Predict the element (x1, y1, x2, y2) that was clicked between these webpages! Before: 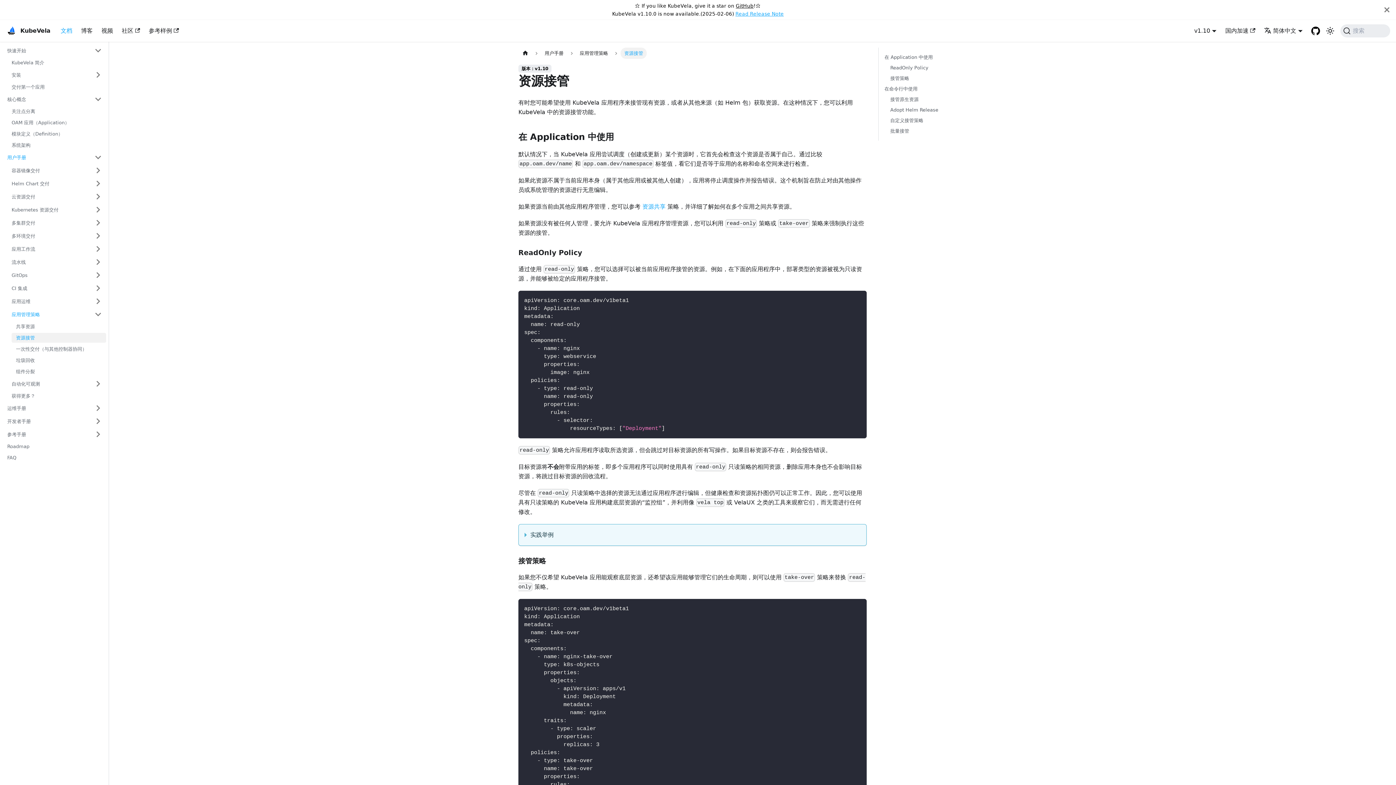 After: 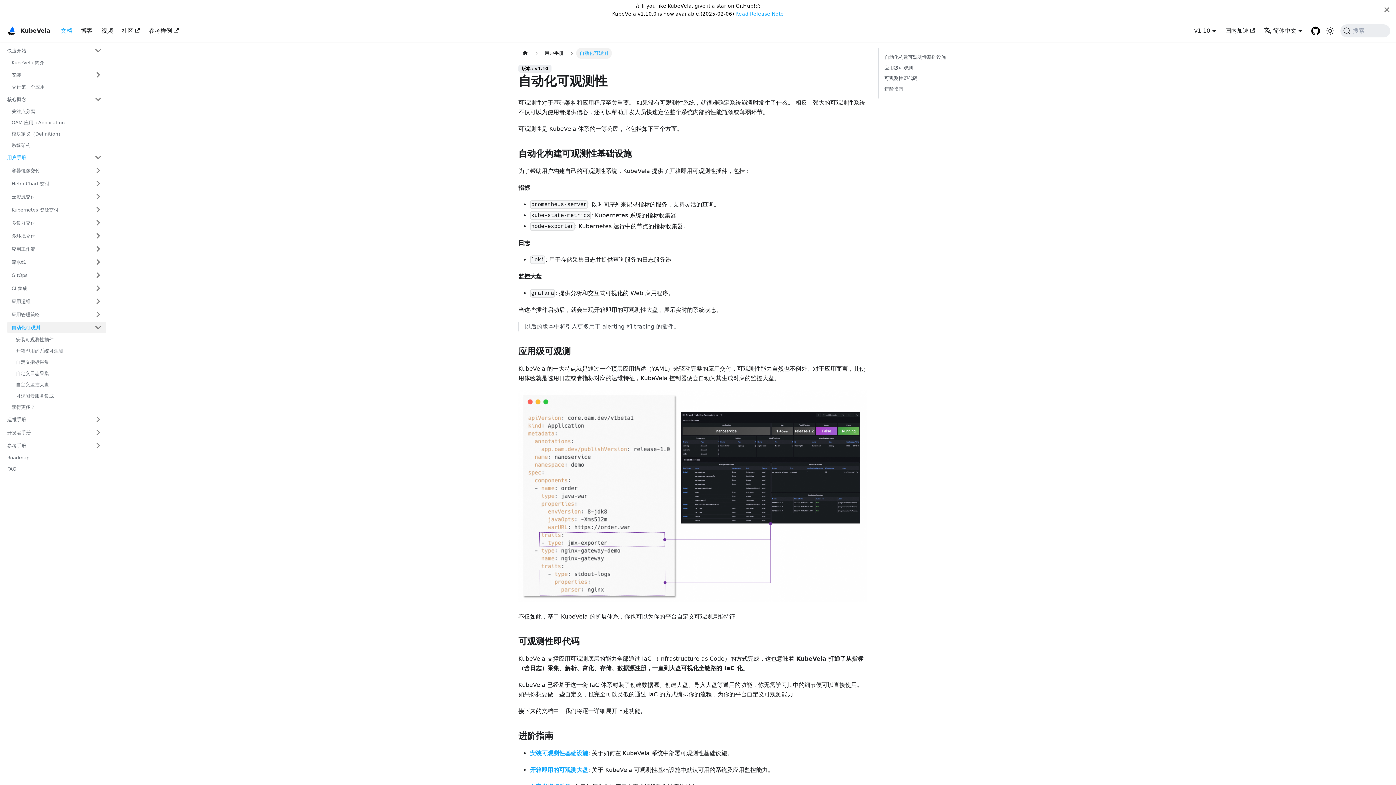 Action: bbox: (7, 378, 90, 389) label: 自动化可观测